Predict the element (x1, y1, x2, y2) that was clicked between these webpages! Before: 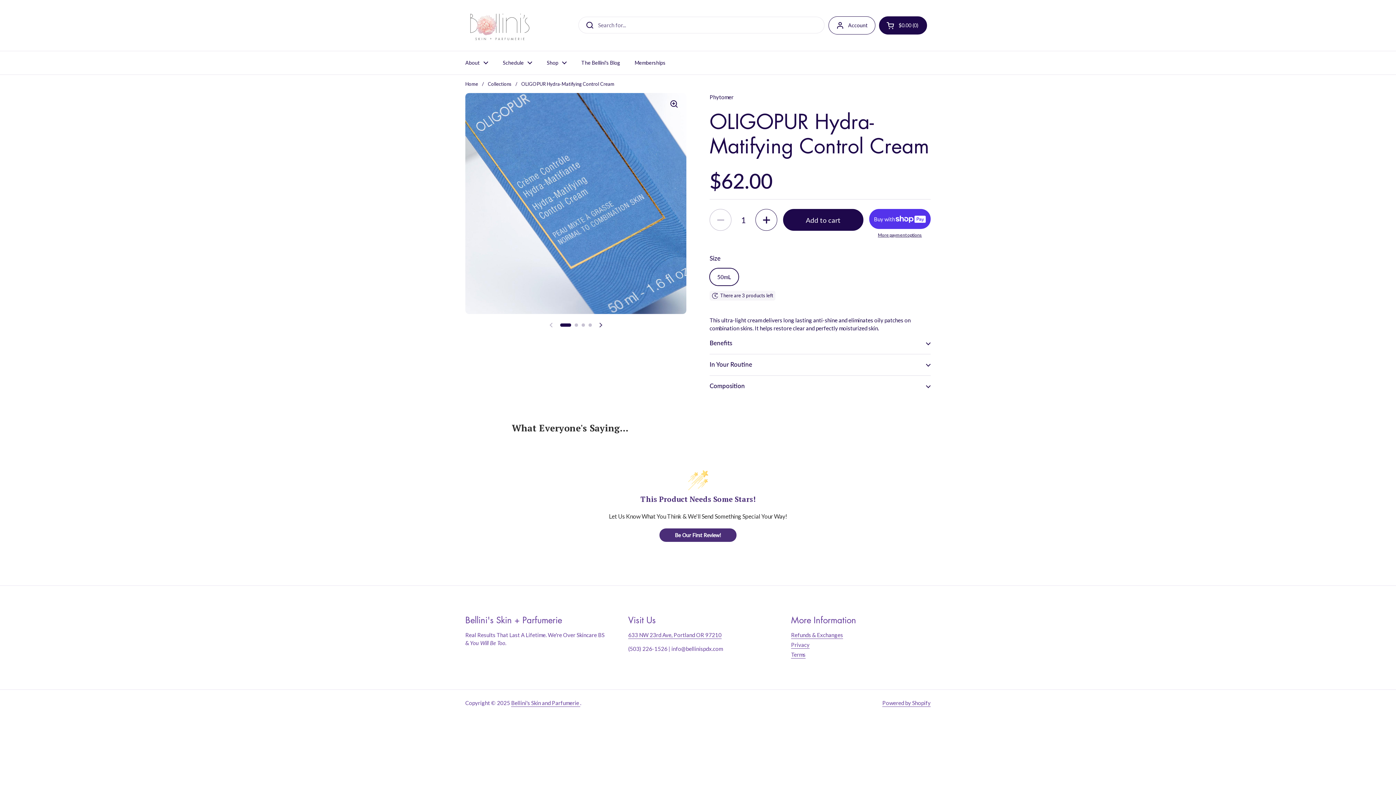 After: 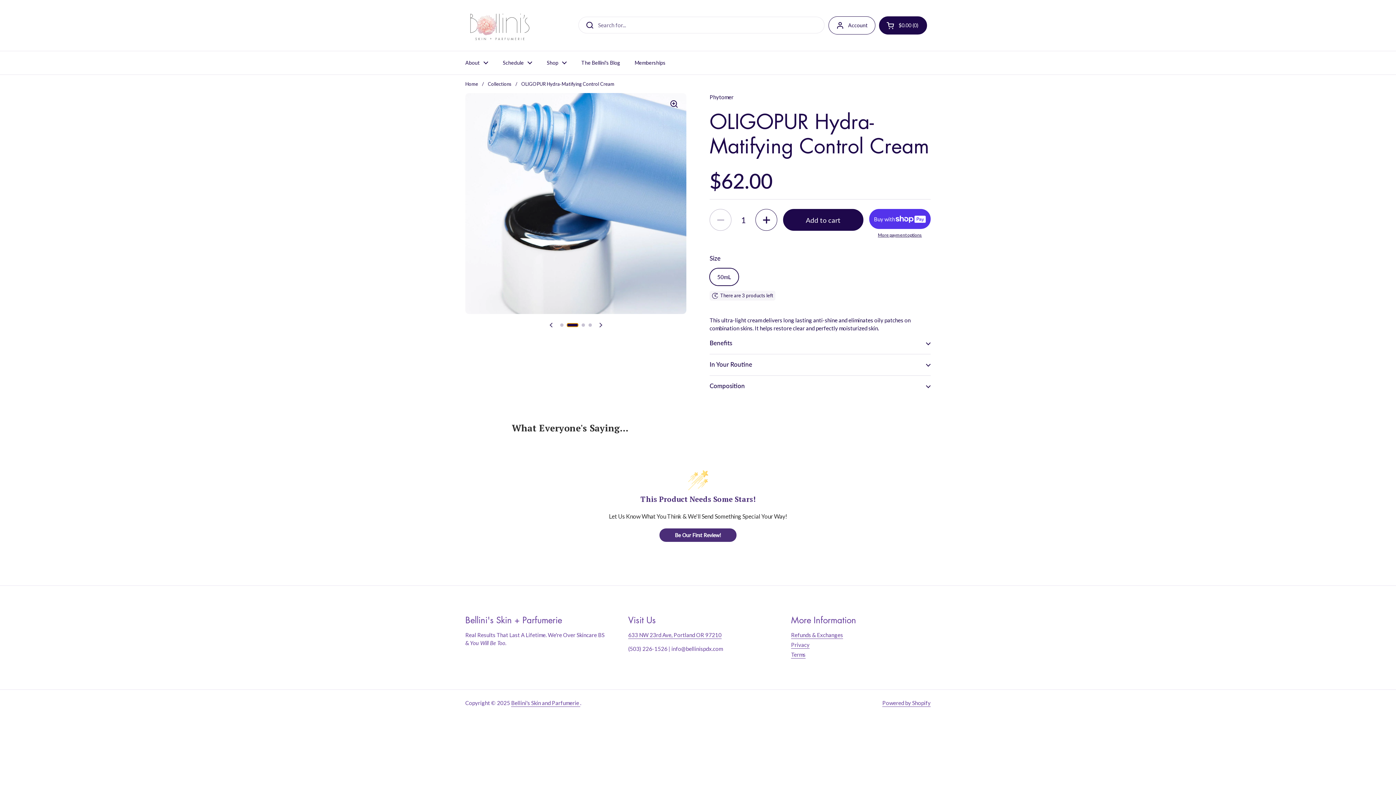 Action: bbox: (574, 323, 578, 326) label: Show slide 2